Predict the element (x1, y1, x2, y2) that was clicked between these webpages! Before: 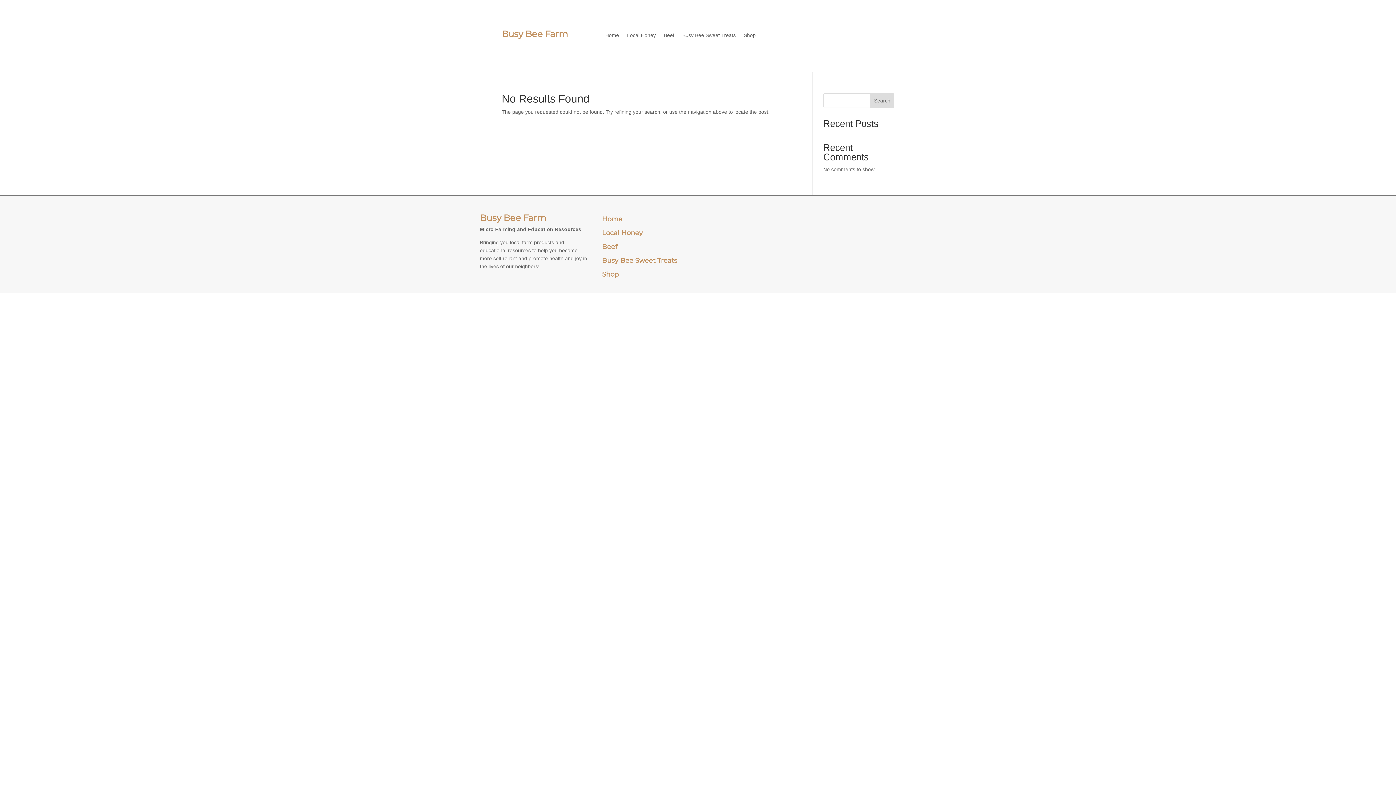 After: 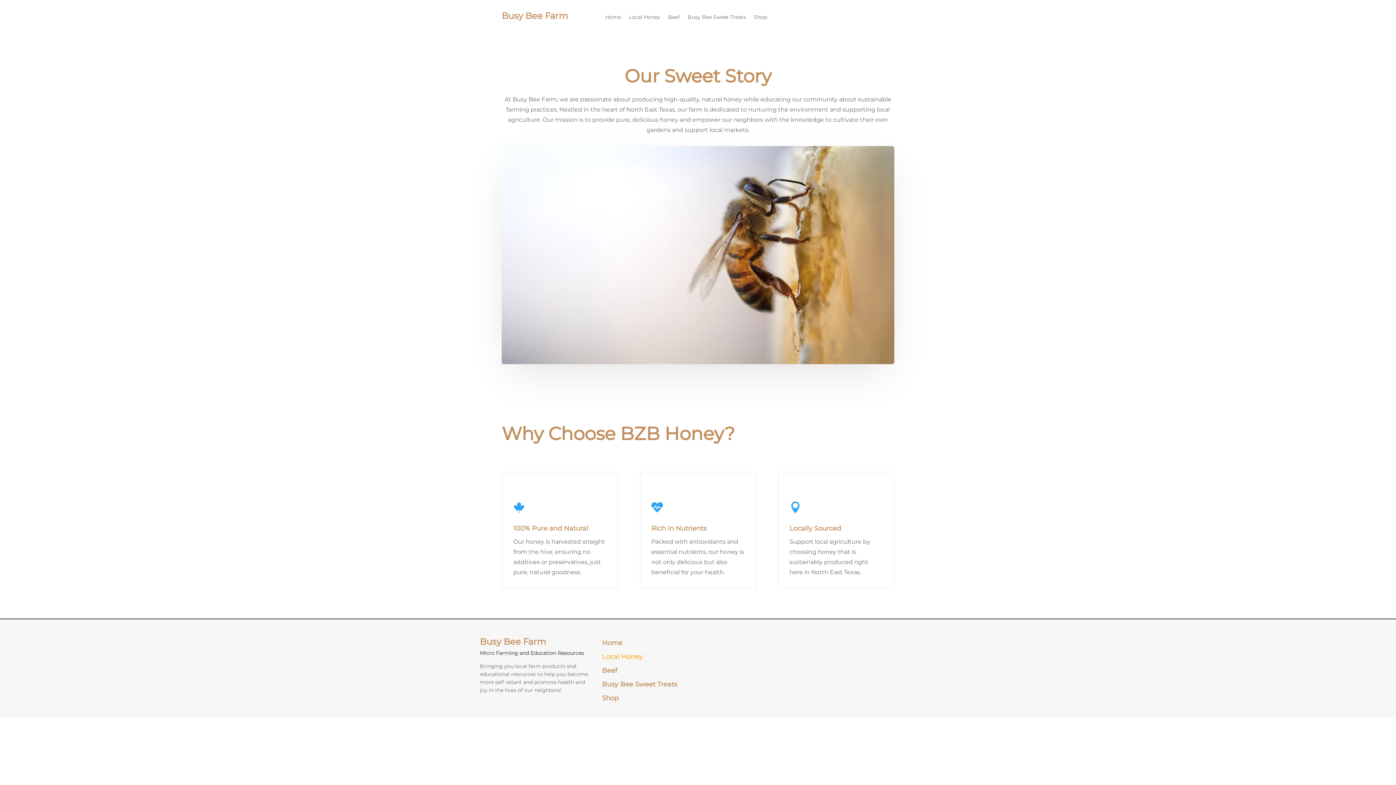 Action: label: Local Honey bbox: (627, 32, 655, 40)